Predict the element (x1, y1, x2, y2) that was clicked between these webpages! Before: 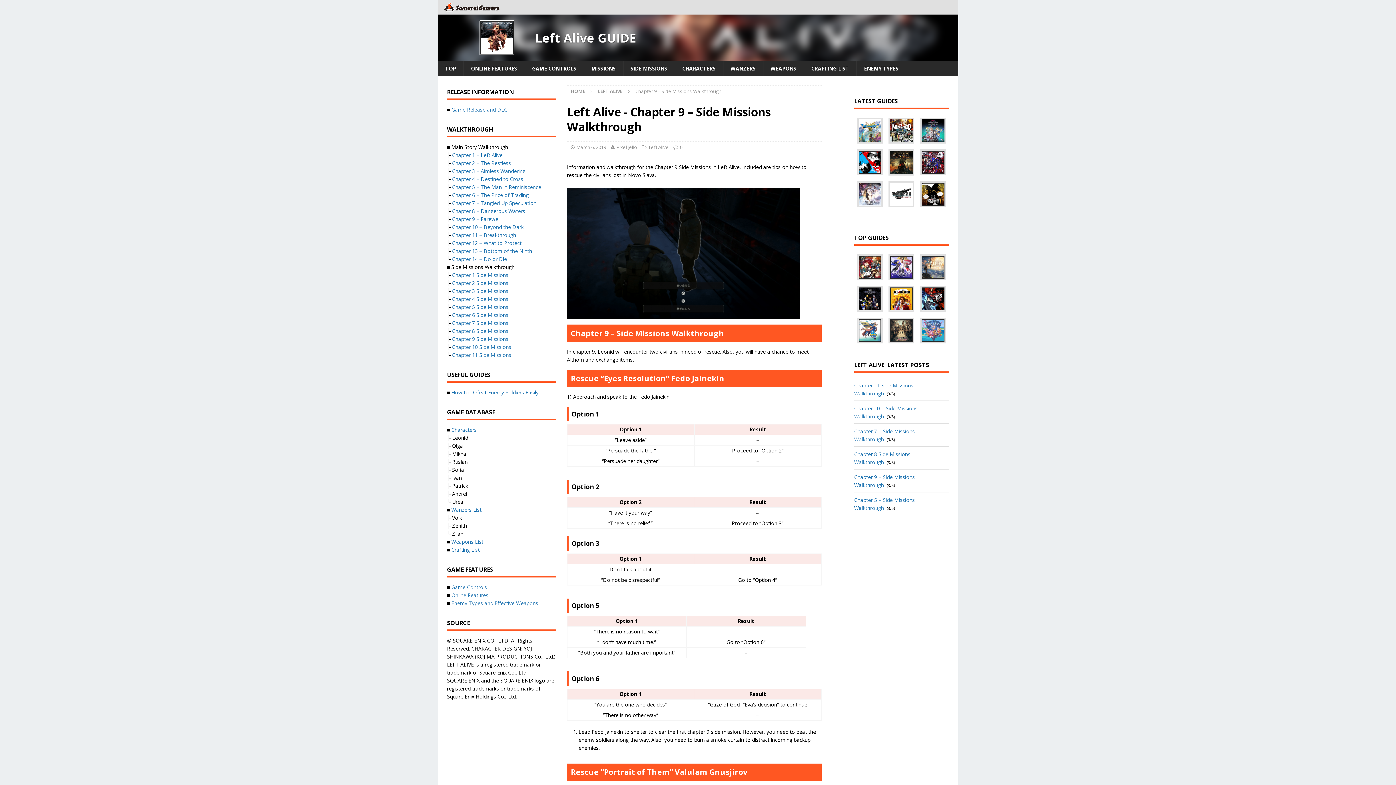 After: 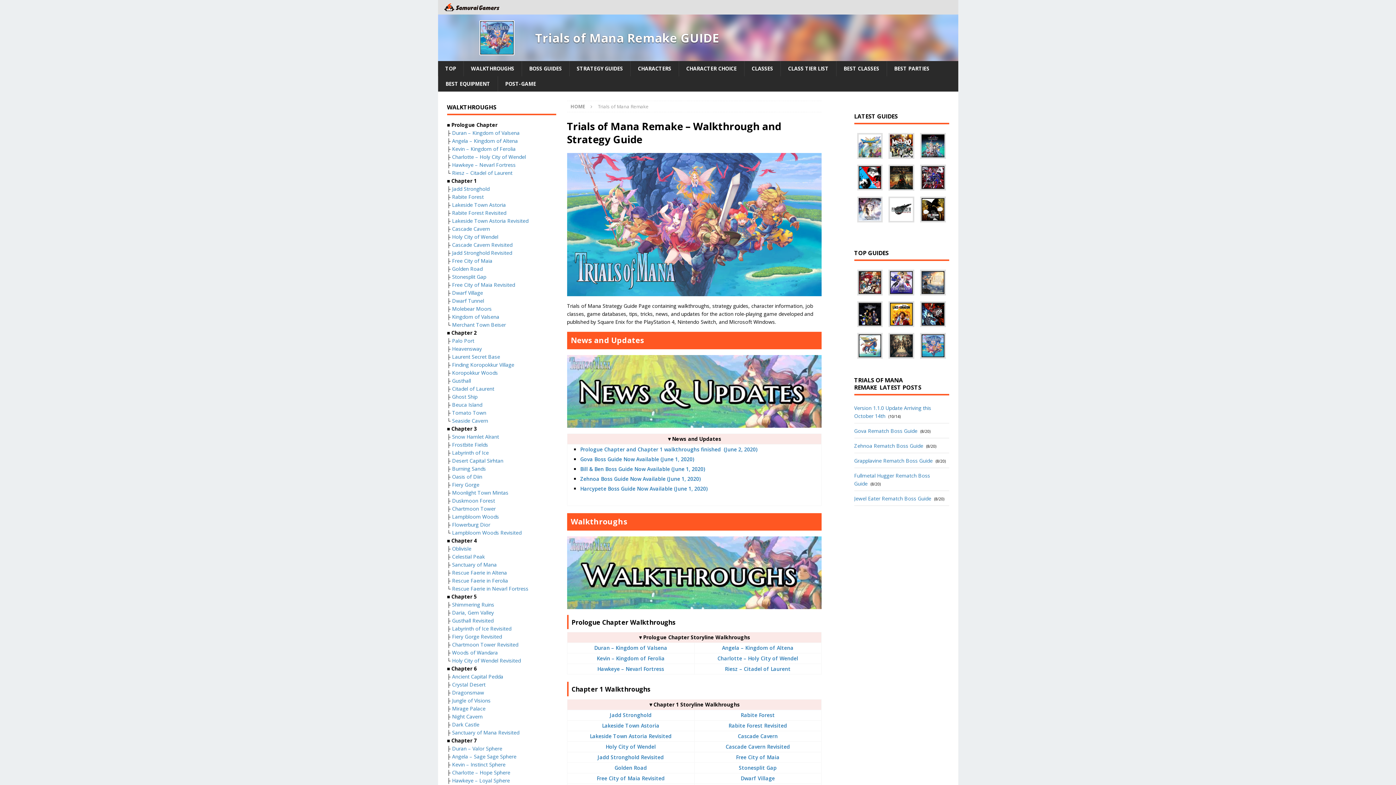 Action: bbox: (920, 317, 946, 343)